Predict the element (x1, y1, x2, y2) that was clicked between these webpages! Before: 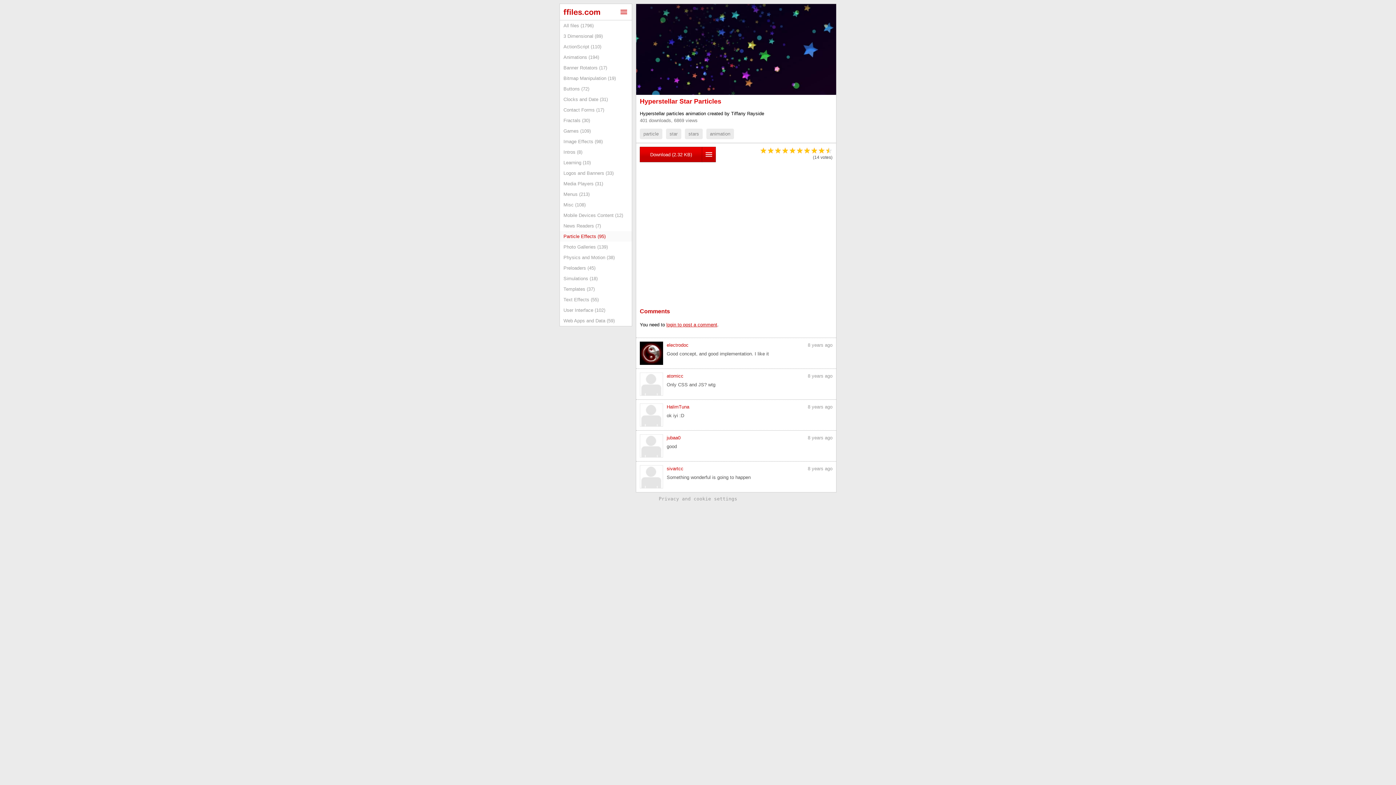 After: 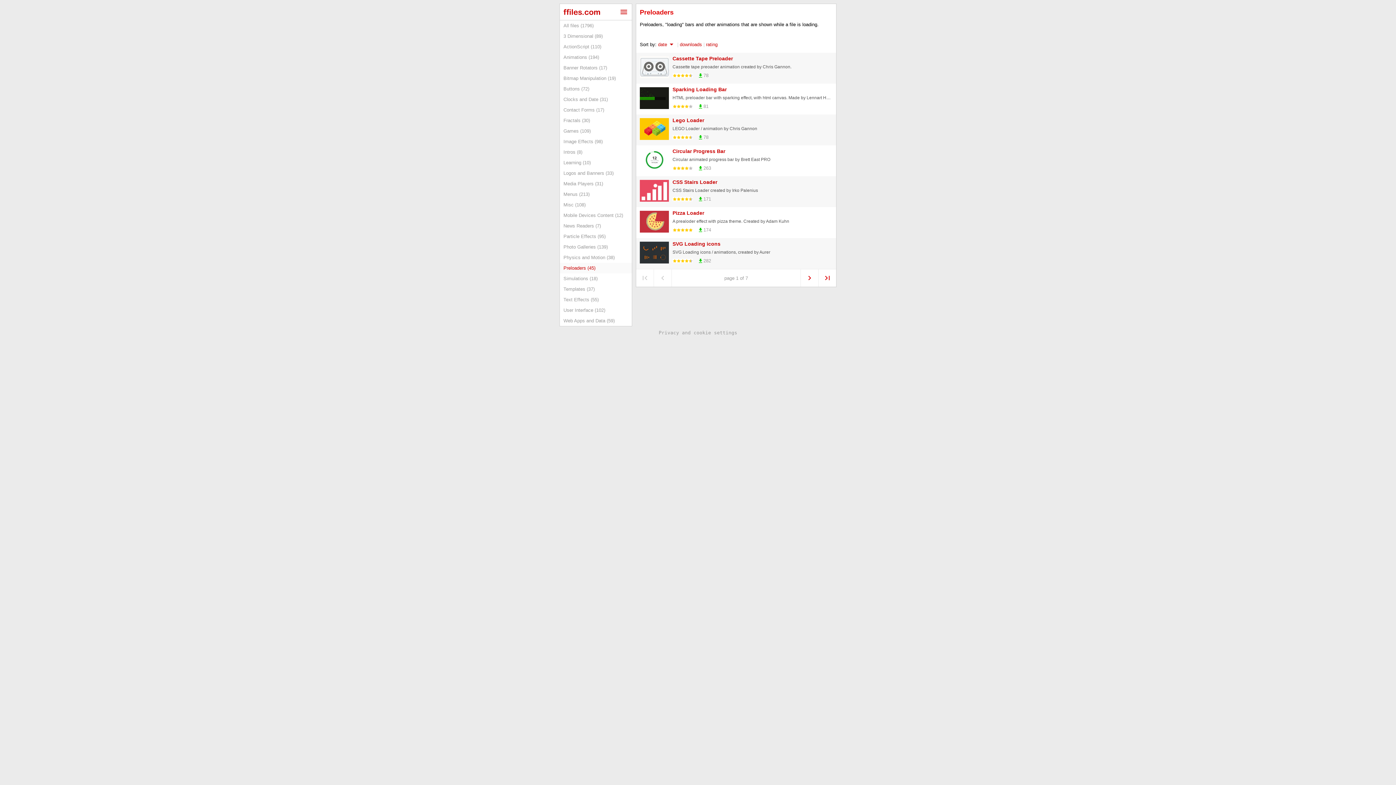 Action: bbox: (560, 262, 632, 273) label: Preloaders (45)